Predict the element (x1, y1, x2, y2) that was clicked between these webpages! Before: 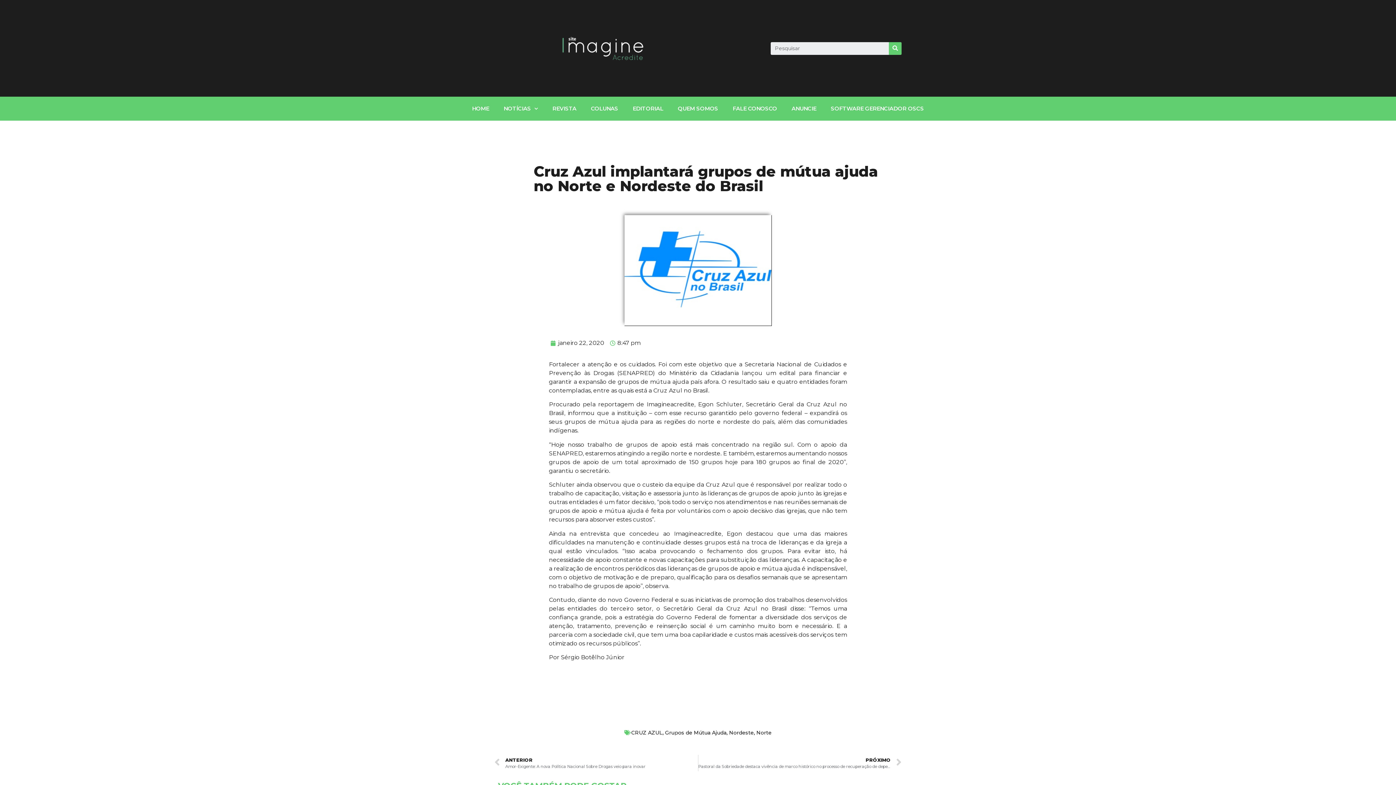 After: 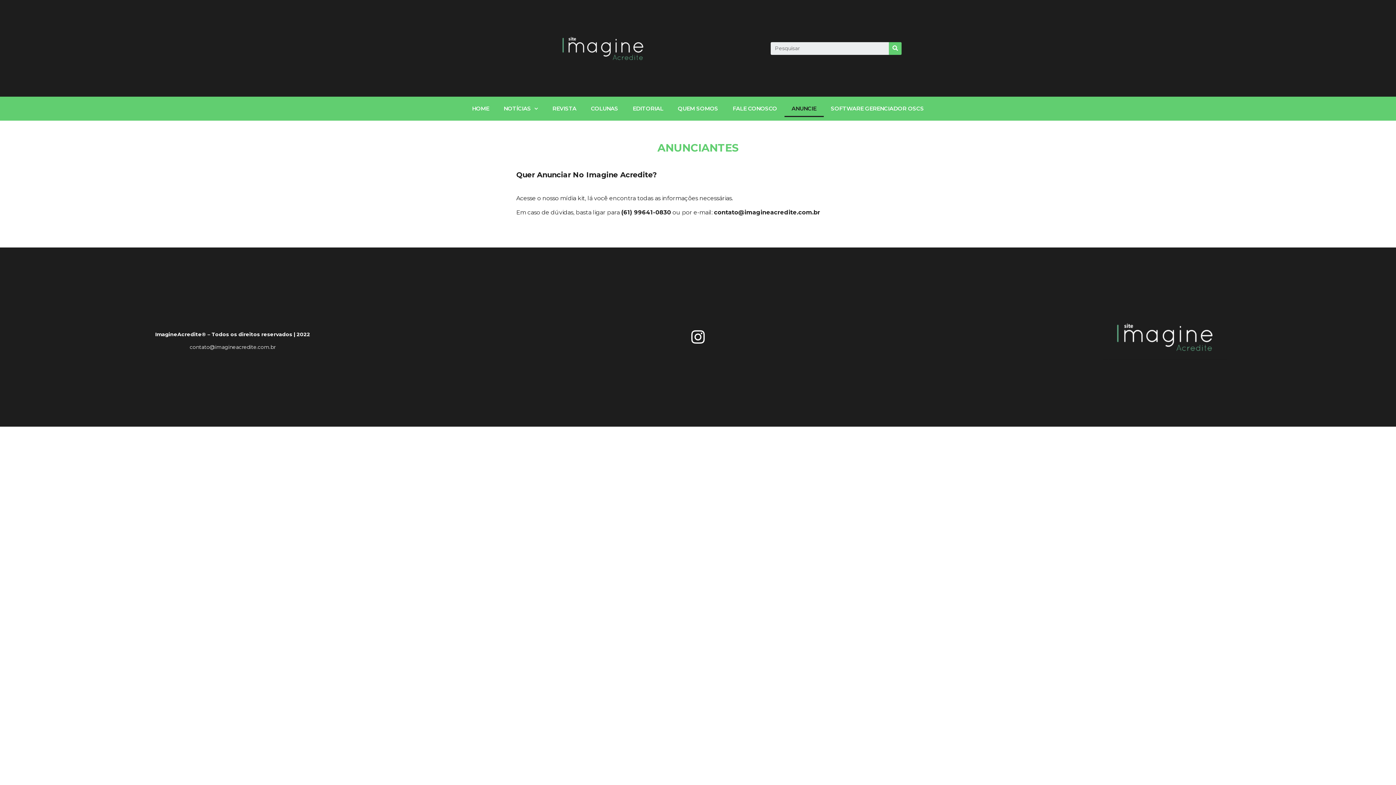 Action: bbox: (784, 100, 823, 117) label: ANUNCIE